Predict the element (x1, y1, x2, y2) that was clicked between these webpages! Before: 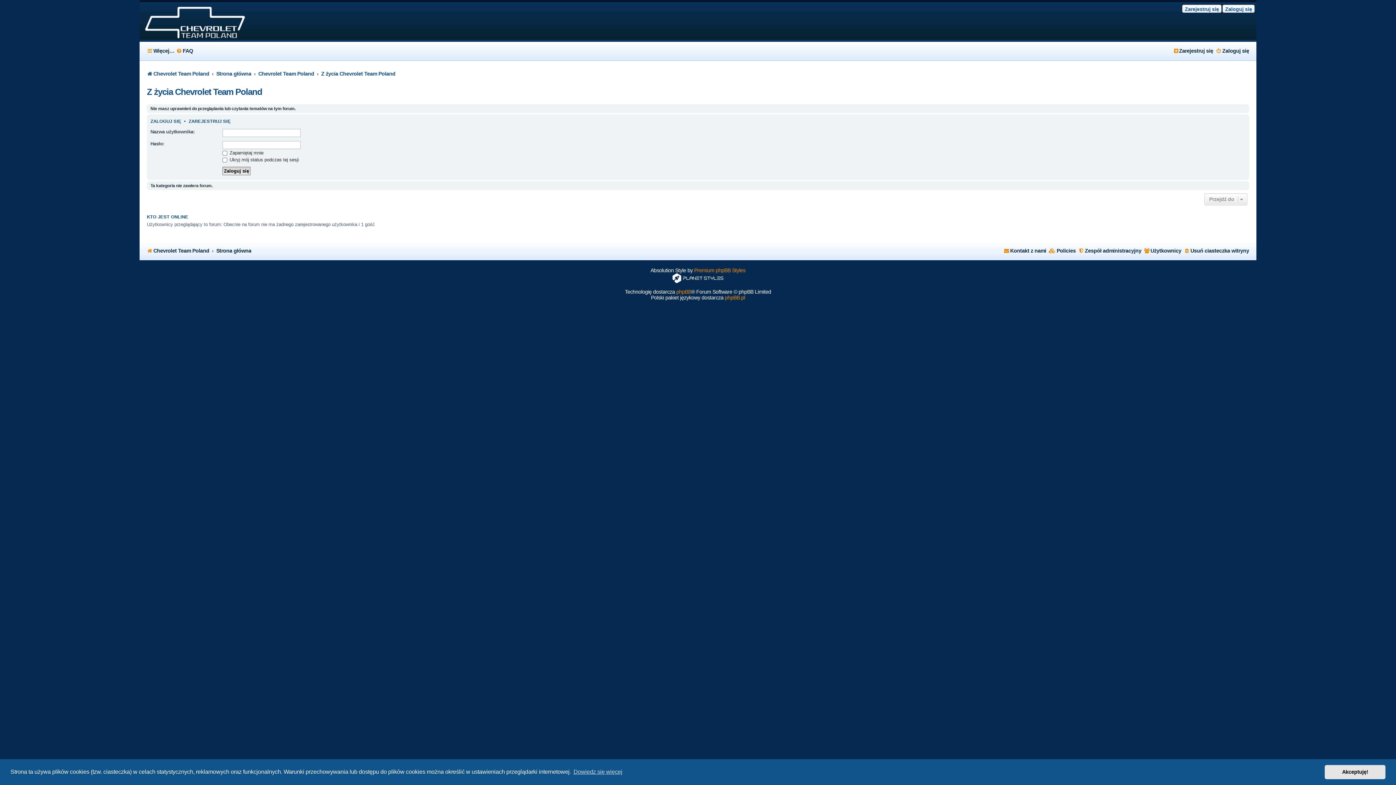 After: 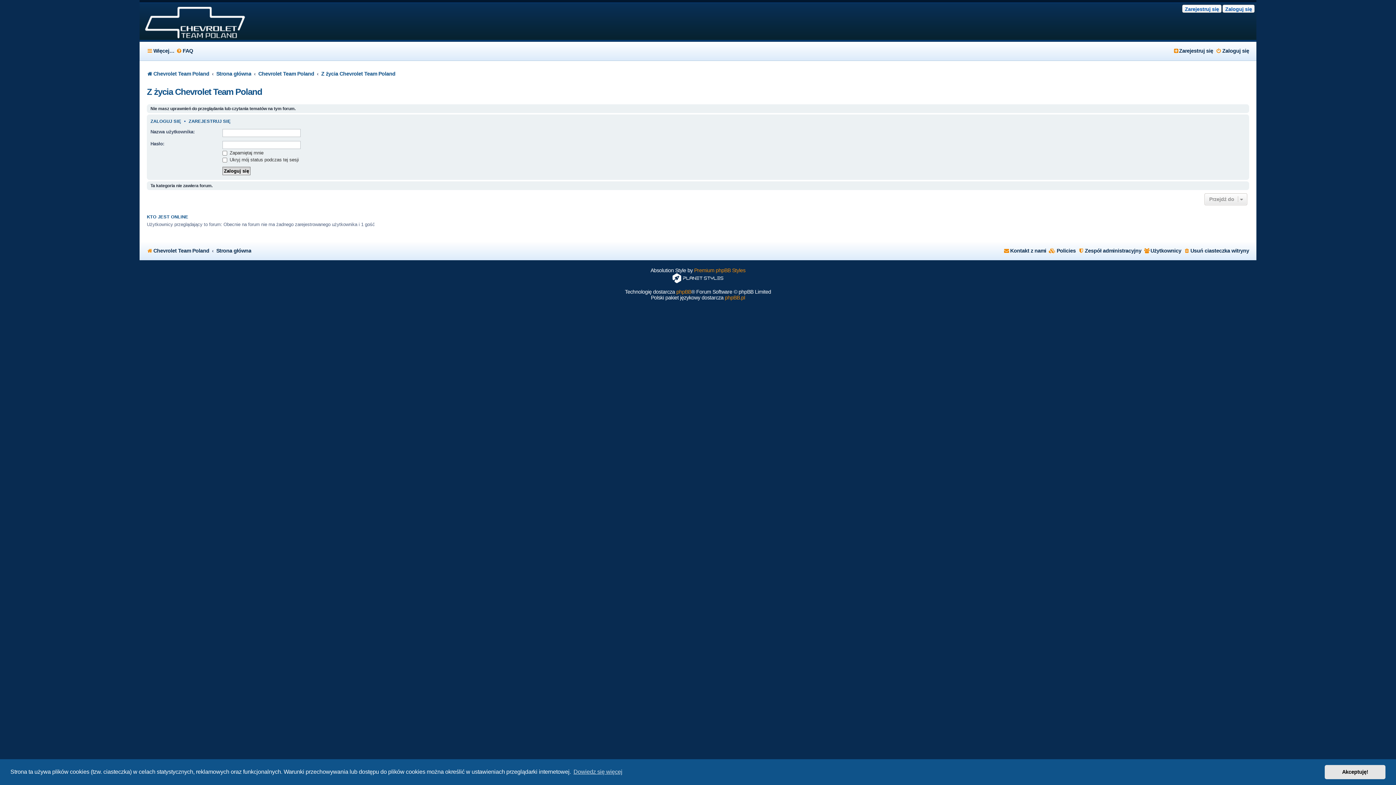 Action: label: Z życia Chevrolet Team Poland bbox: (146, 86, 262, 97)